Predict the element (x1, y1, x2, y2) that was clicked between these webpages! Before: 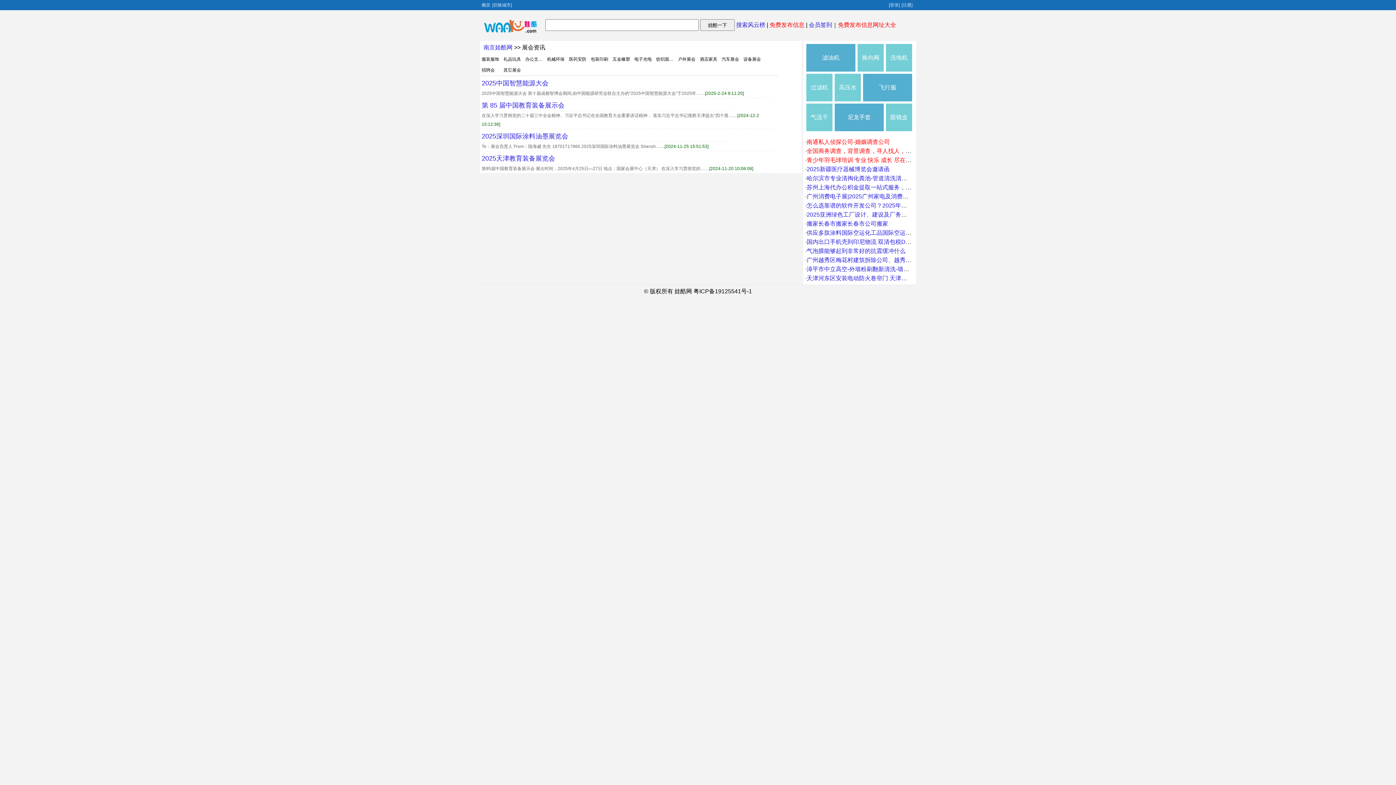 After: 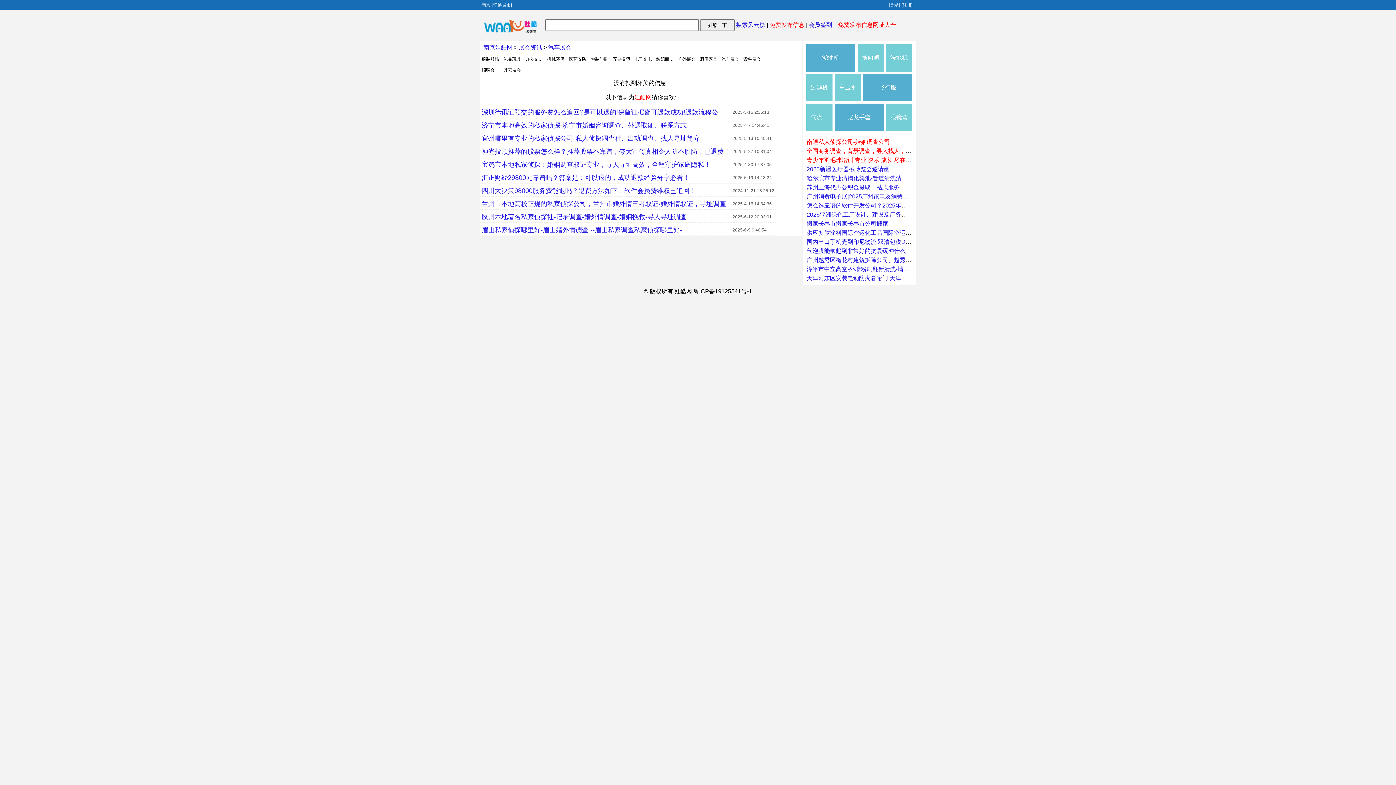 Action: bbox: (720, 56, 739, 61) label: 汽车展会